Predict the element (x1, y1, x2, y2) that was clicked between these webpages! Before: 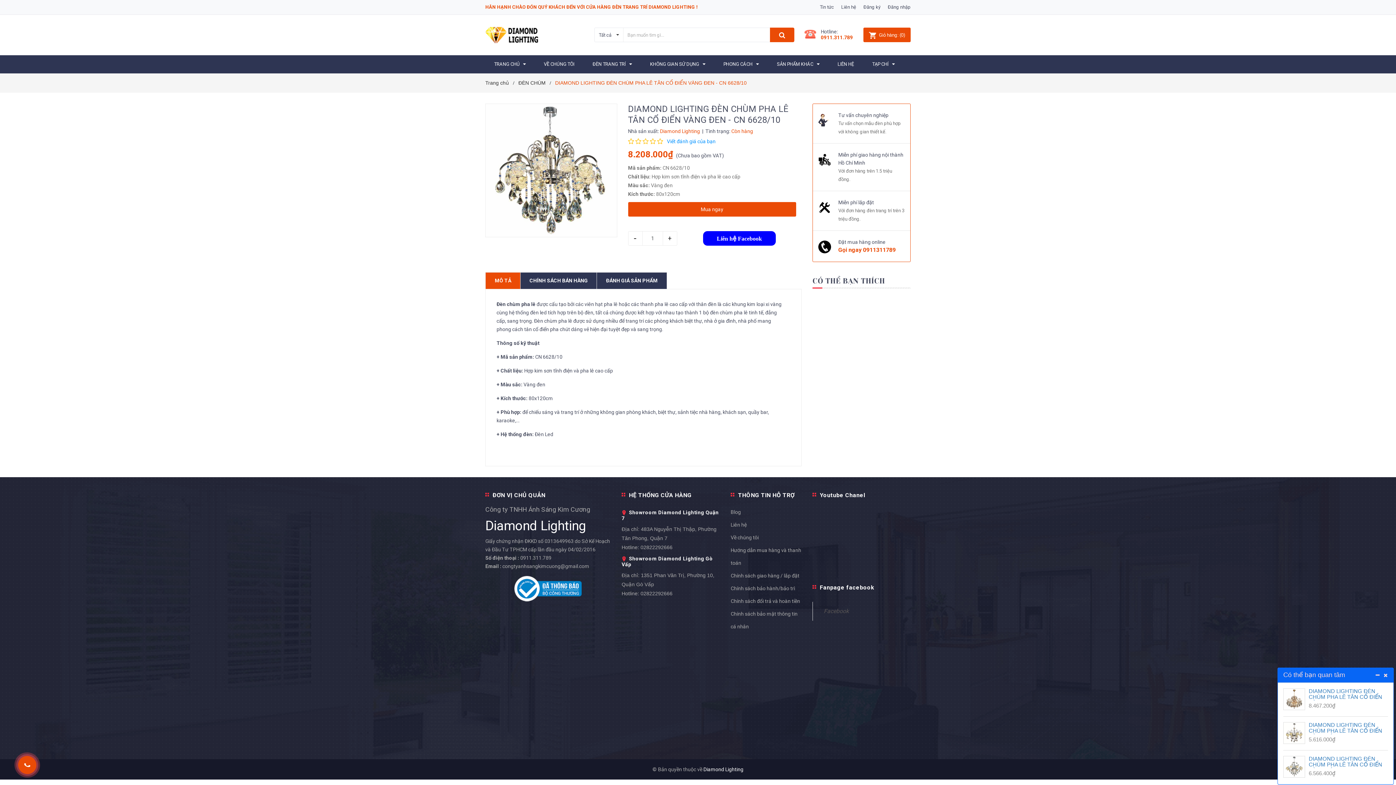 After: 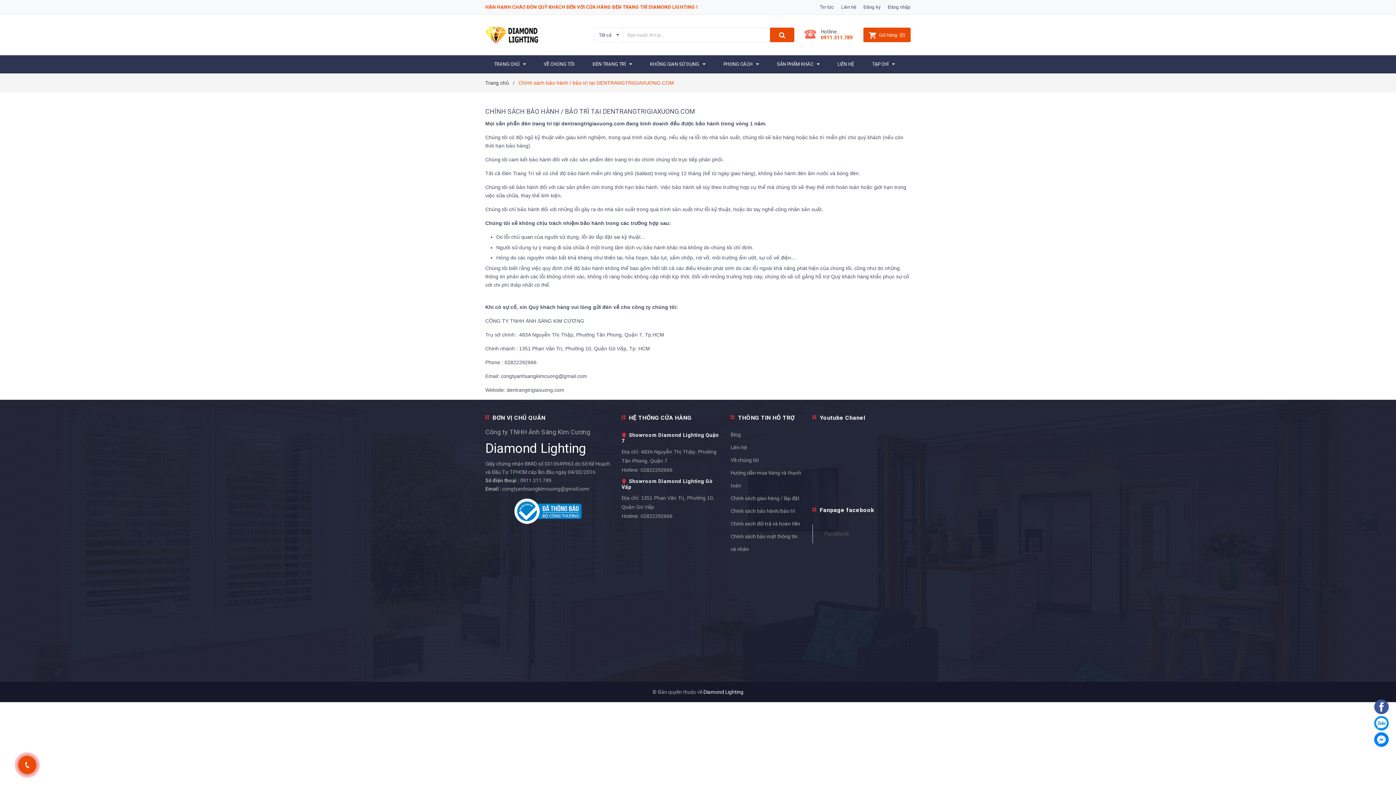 Action: bbox: (730, 577, 795, 583) label: Chính sách bảo hành/bảo trì